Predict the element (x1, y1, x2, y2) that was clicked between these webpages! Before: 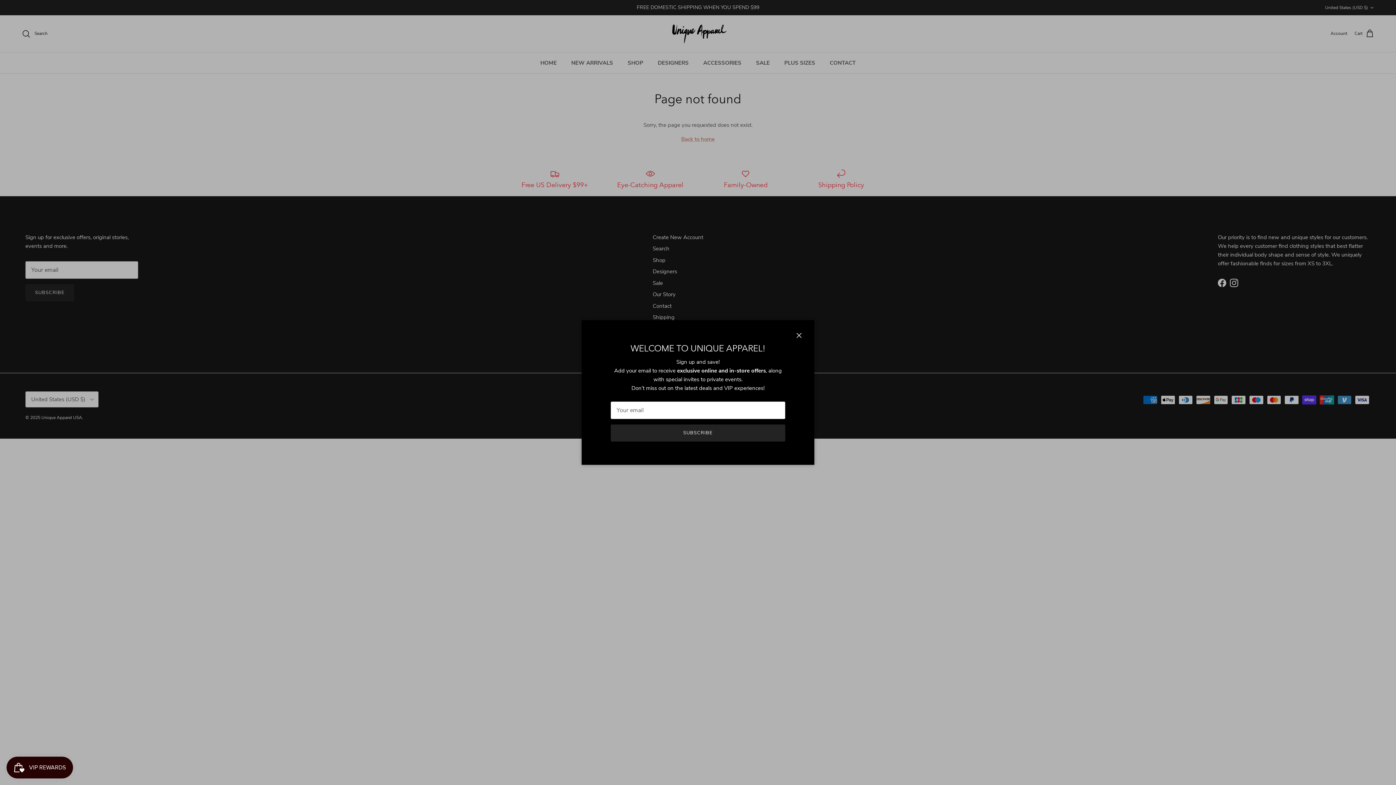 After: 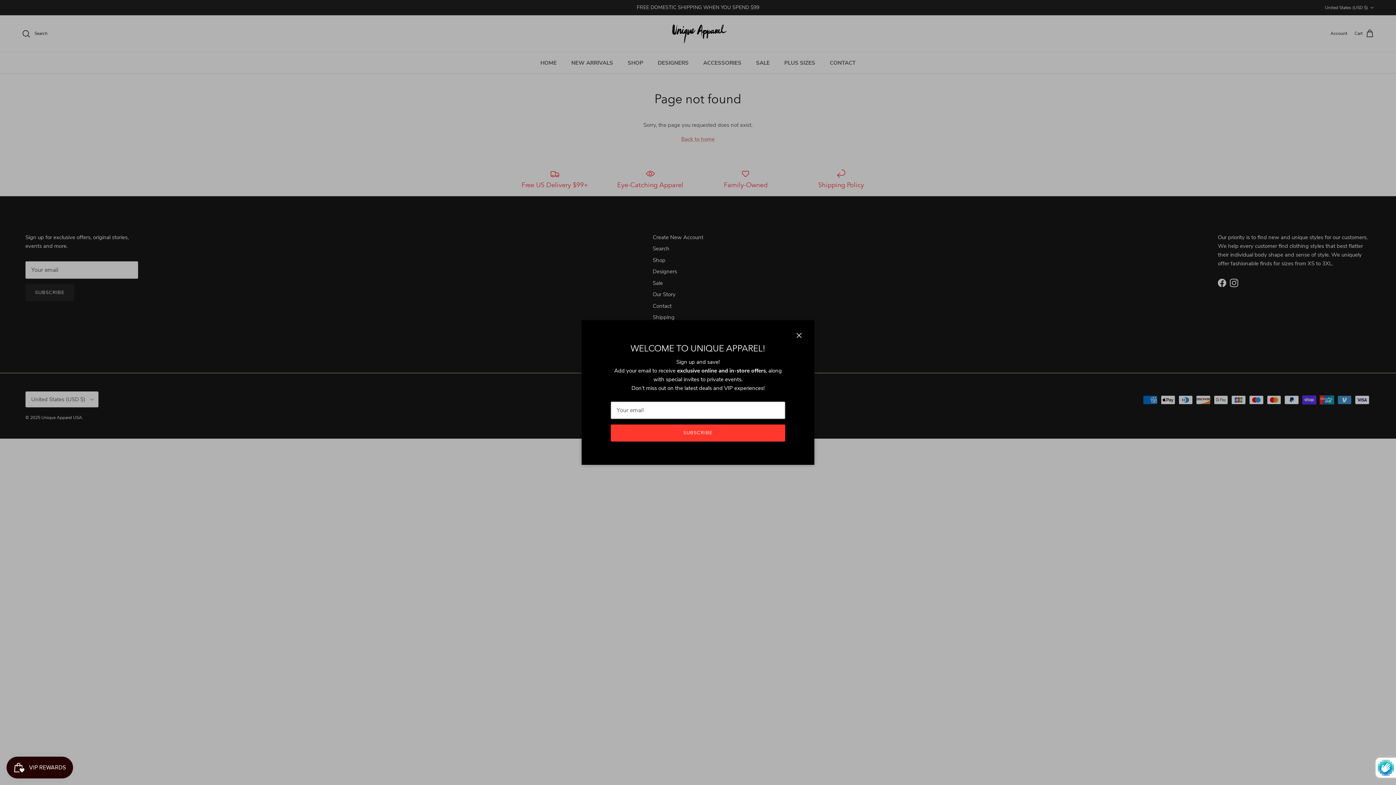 Action: label: SUBSCRIBE bbox: (610, 424, 785, 441)